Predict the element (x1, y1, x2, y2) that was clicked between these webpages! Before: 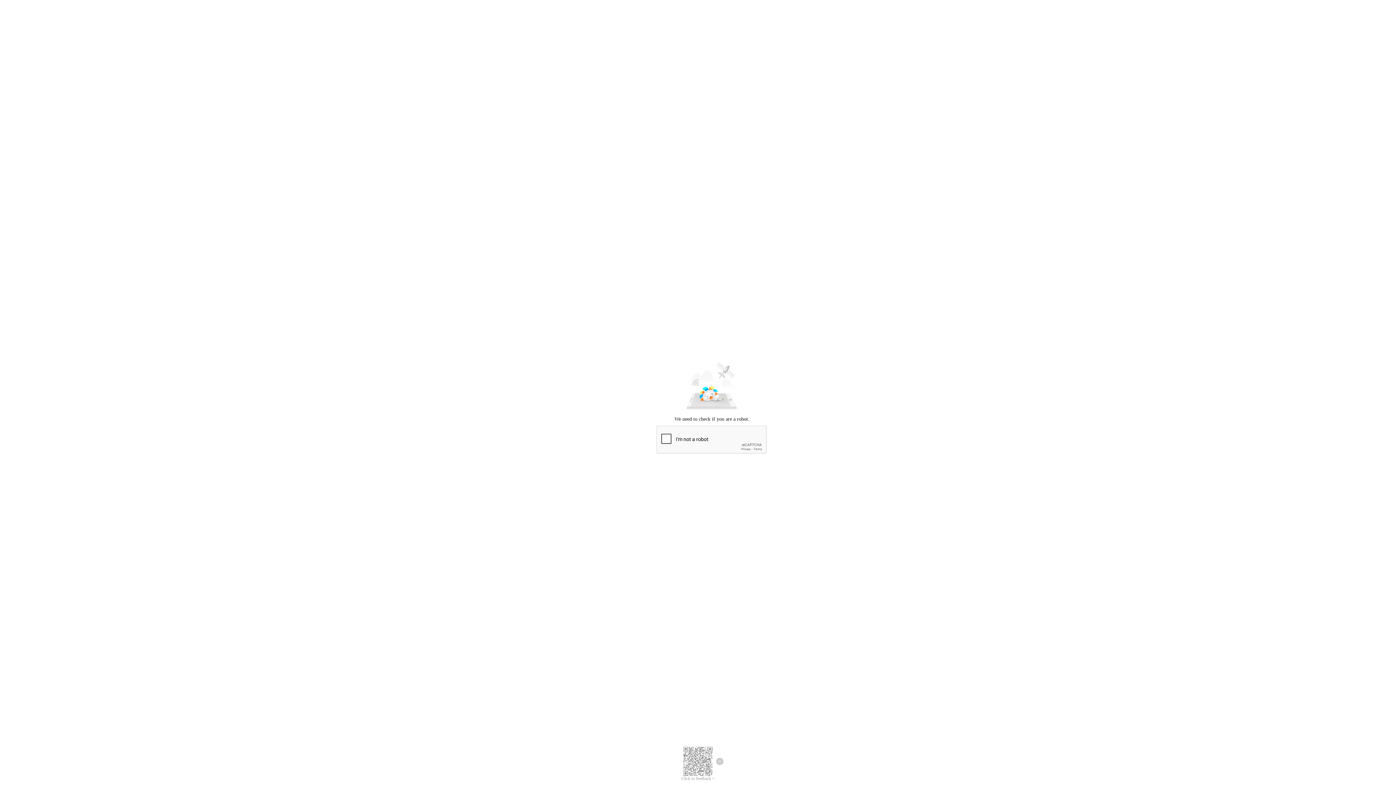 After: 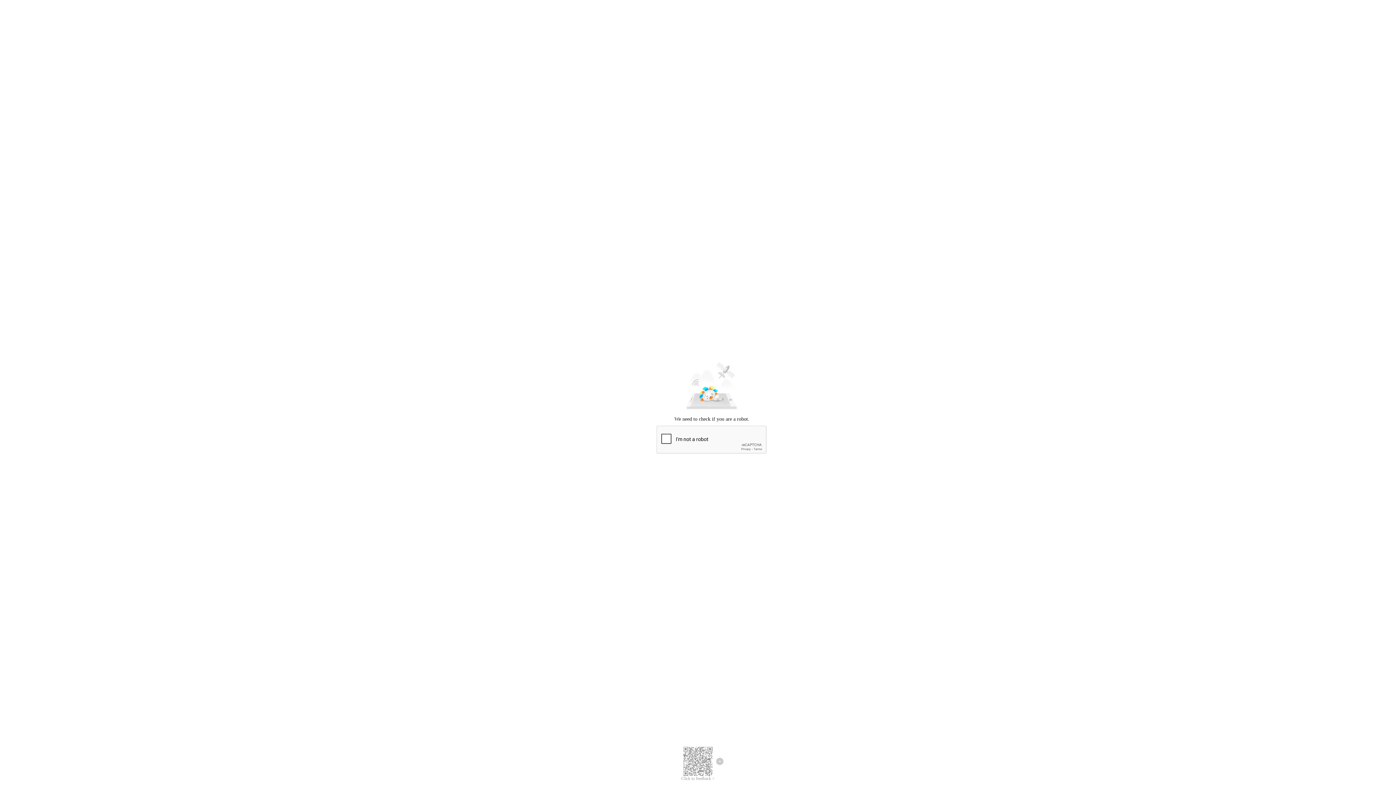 Action: label: Click to feedback > bbox: (681, 776, 714, 781)